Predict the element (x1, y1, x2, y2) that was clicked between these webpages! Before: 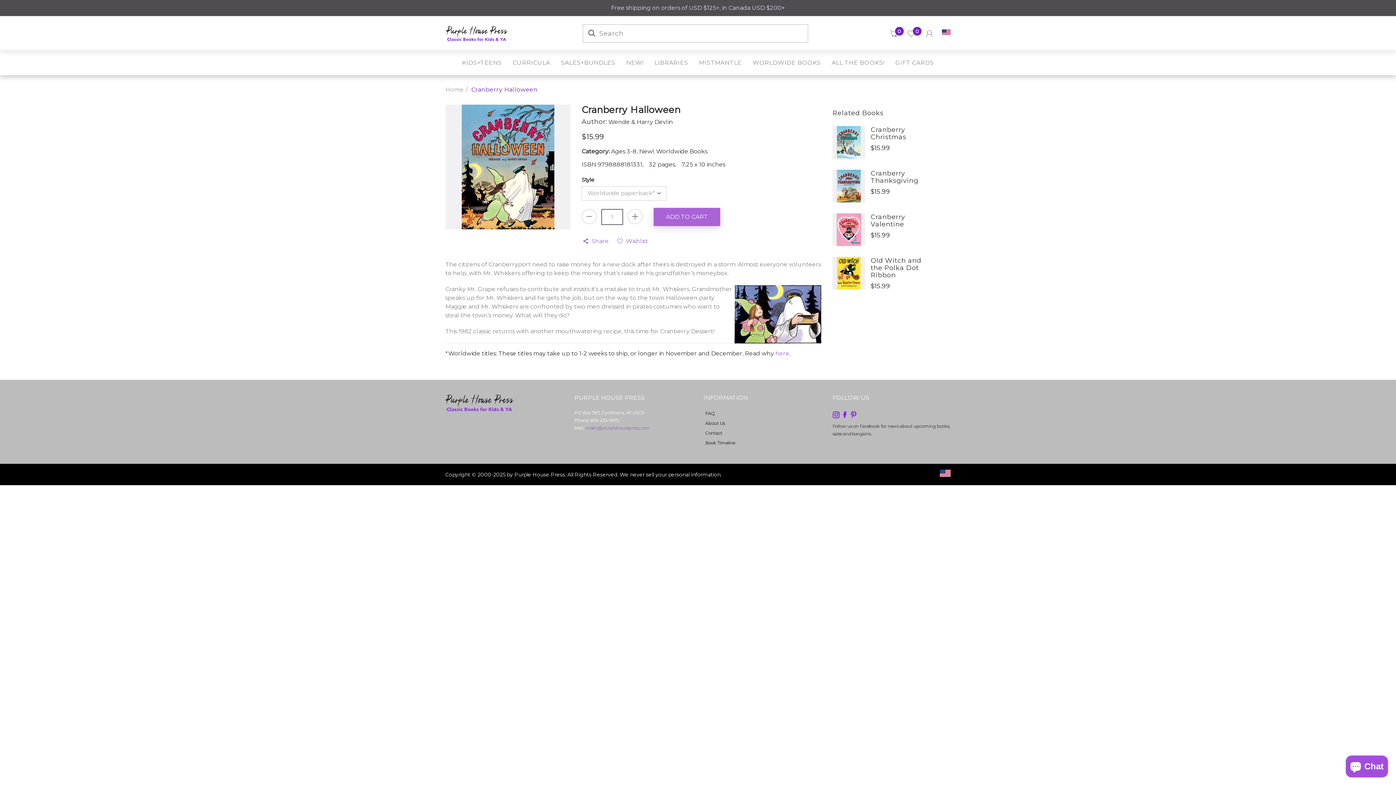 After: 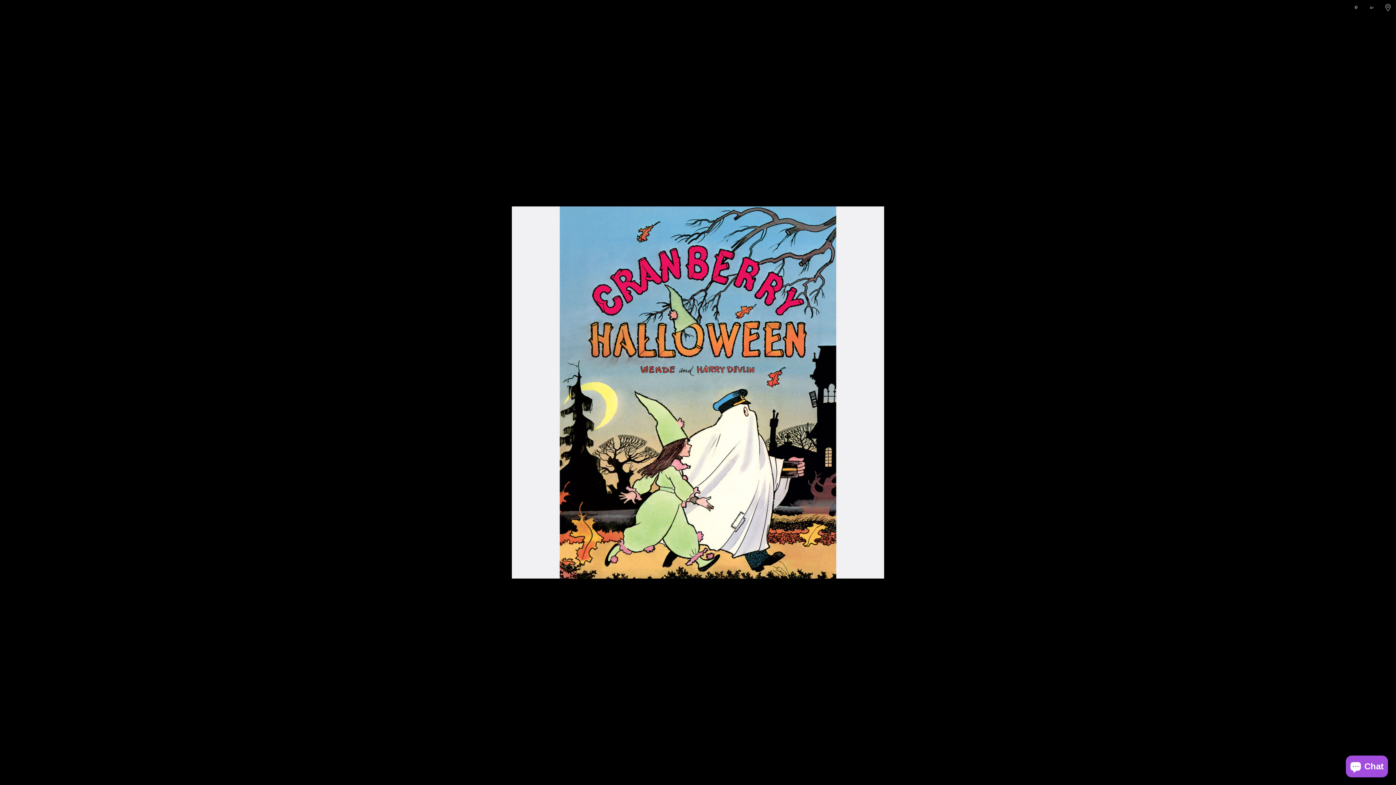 Action: bbox: (445, 104, 570, 229)